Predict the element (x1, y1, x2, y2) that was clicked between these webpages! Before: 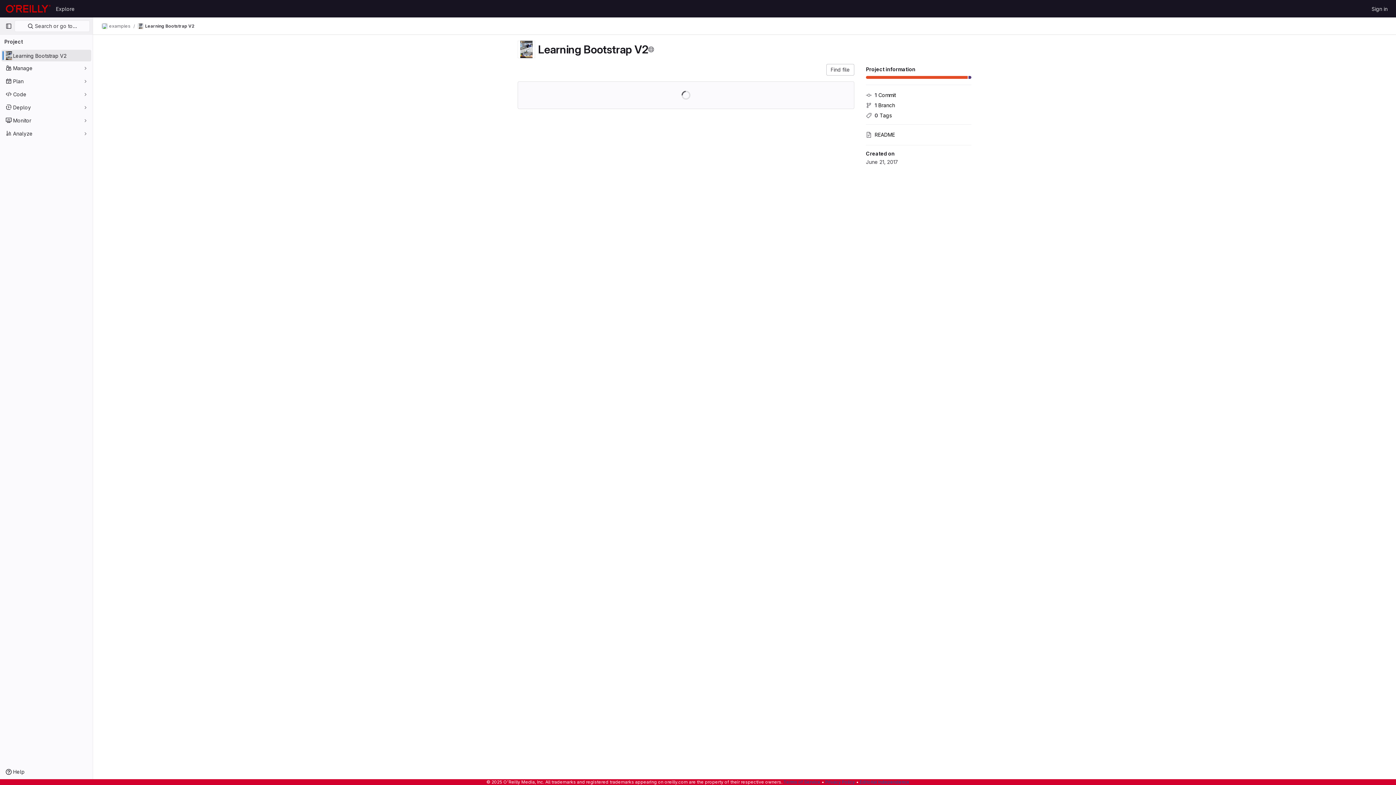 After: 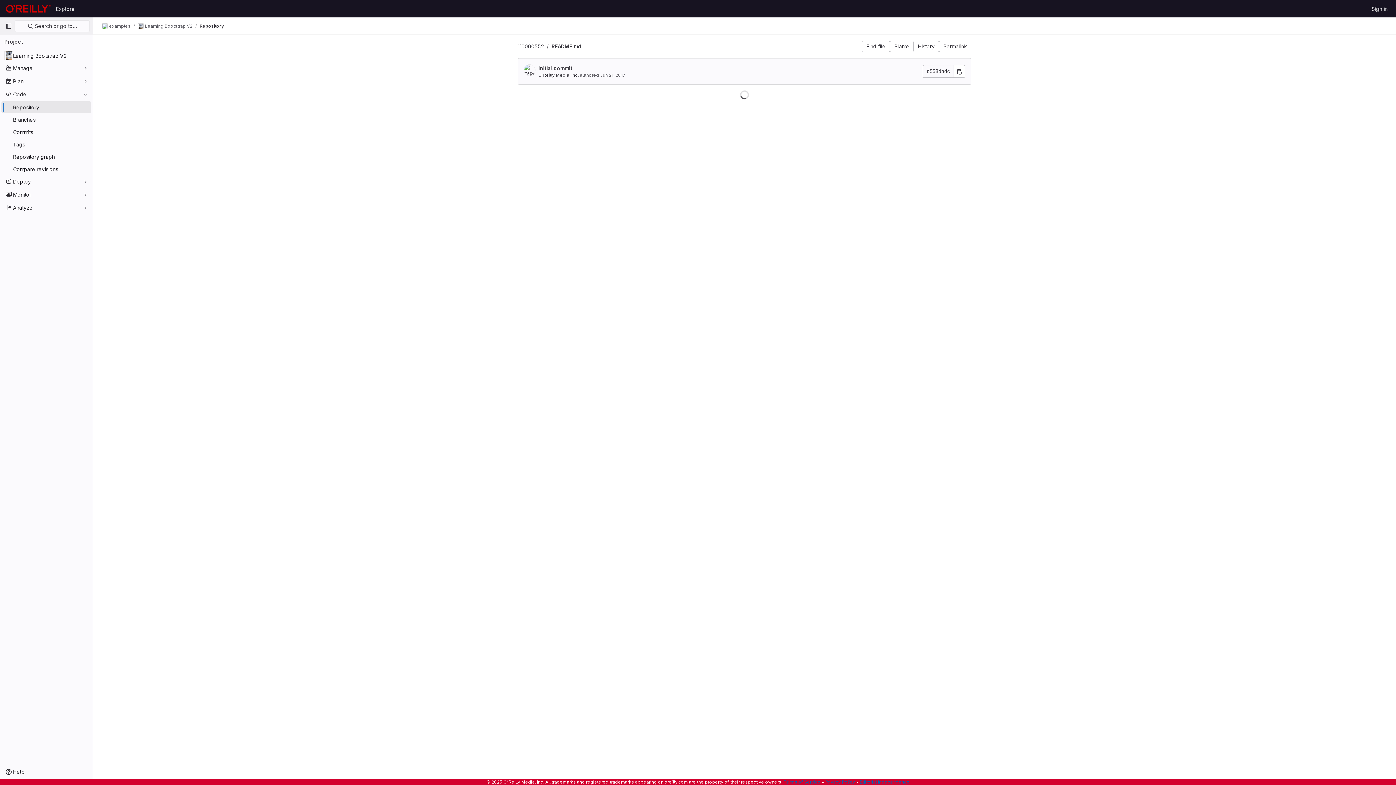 Action: bbox: (866, 129, 971, 139) label: README